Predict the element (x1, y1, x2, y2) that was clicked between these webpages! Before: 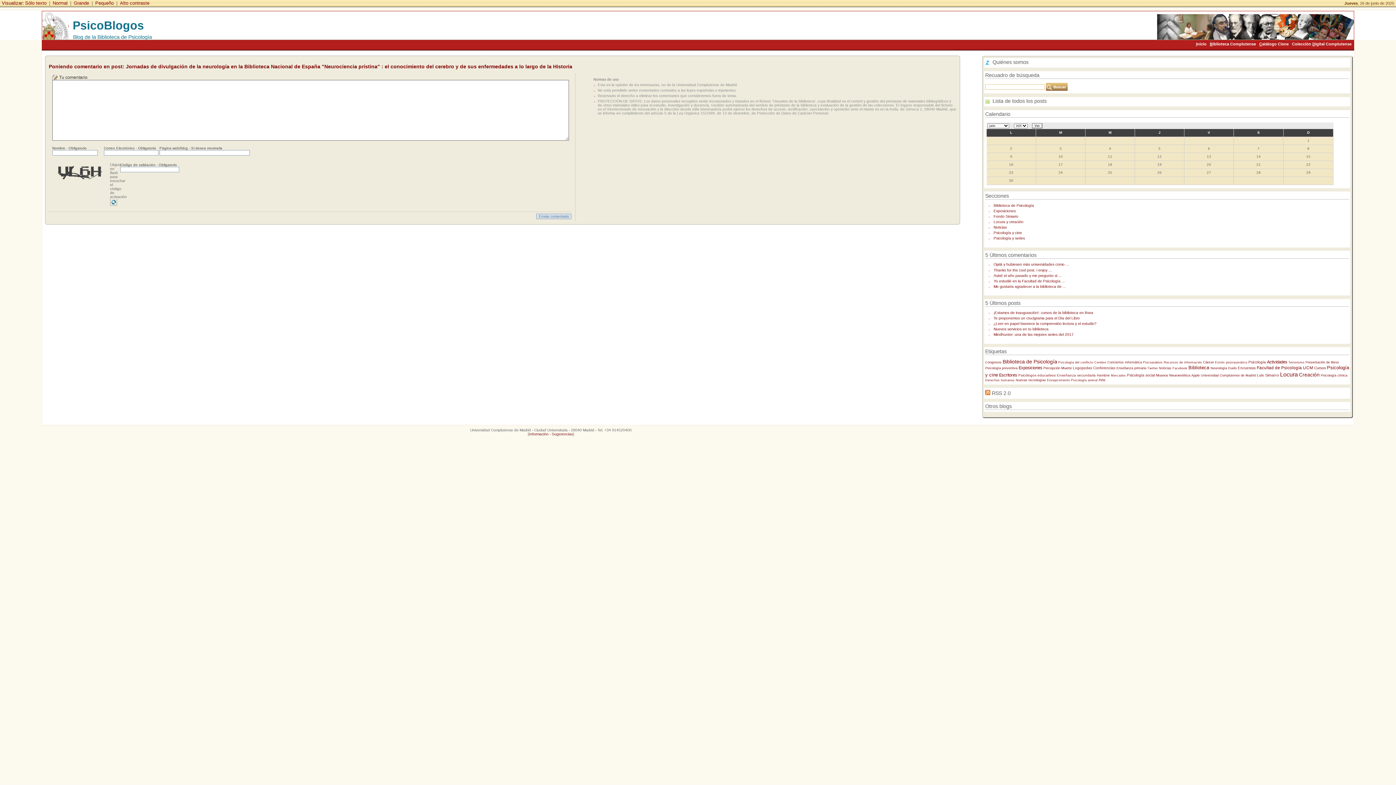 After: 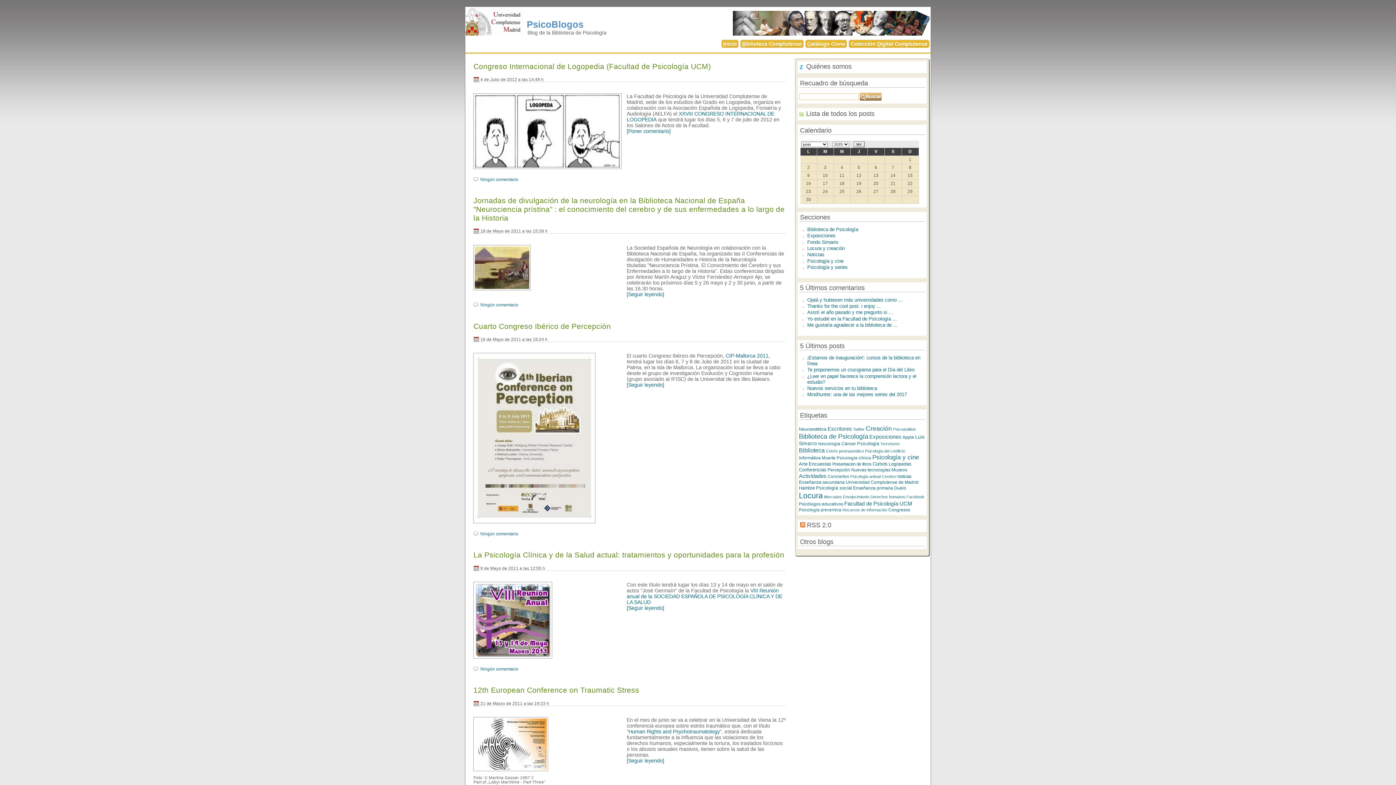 Action: bbox: (985, 360, 1001, 364) label: Congresos